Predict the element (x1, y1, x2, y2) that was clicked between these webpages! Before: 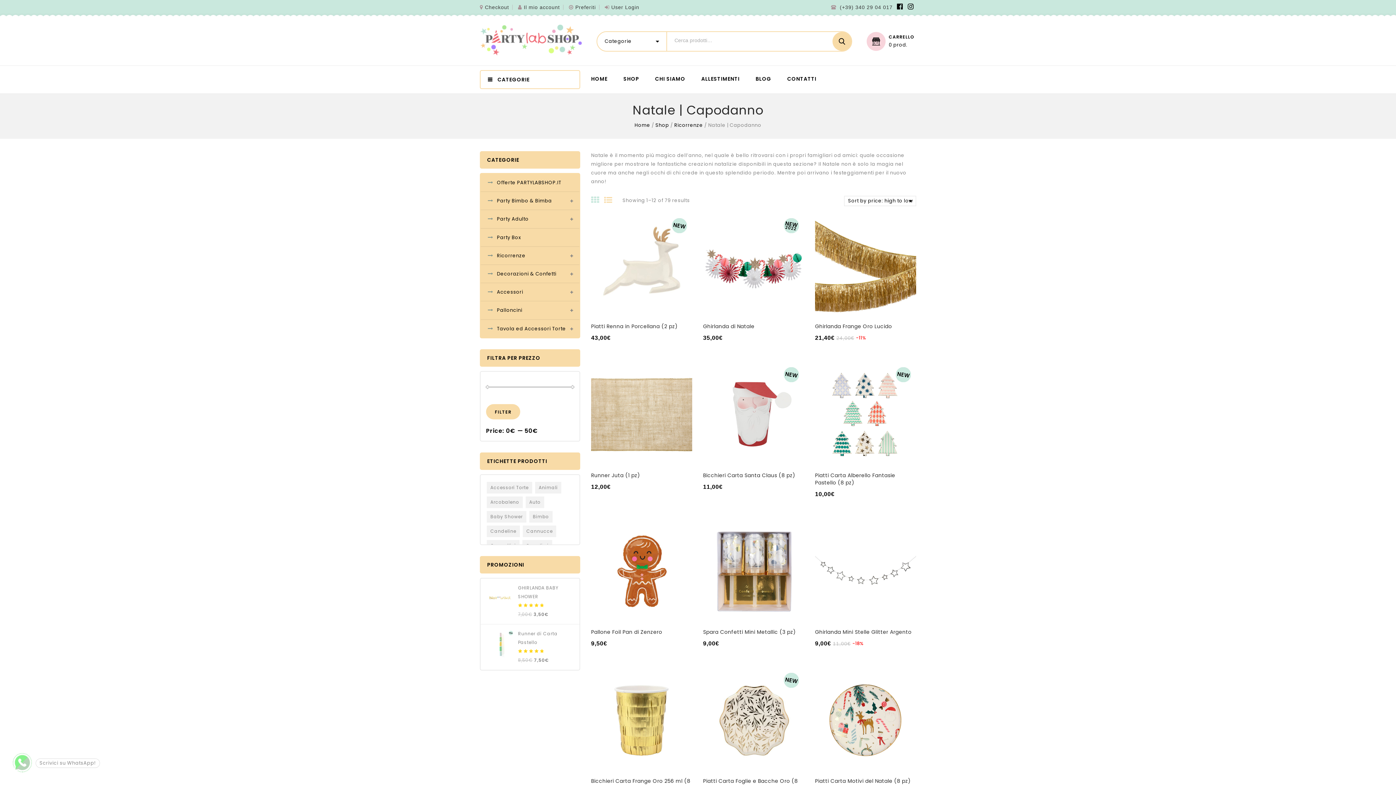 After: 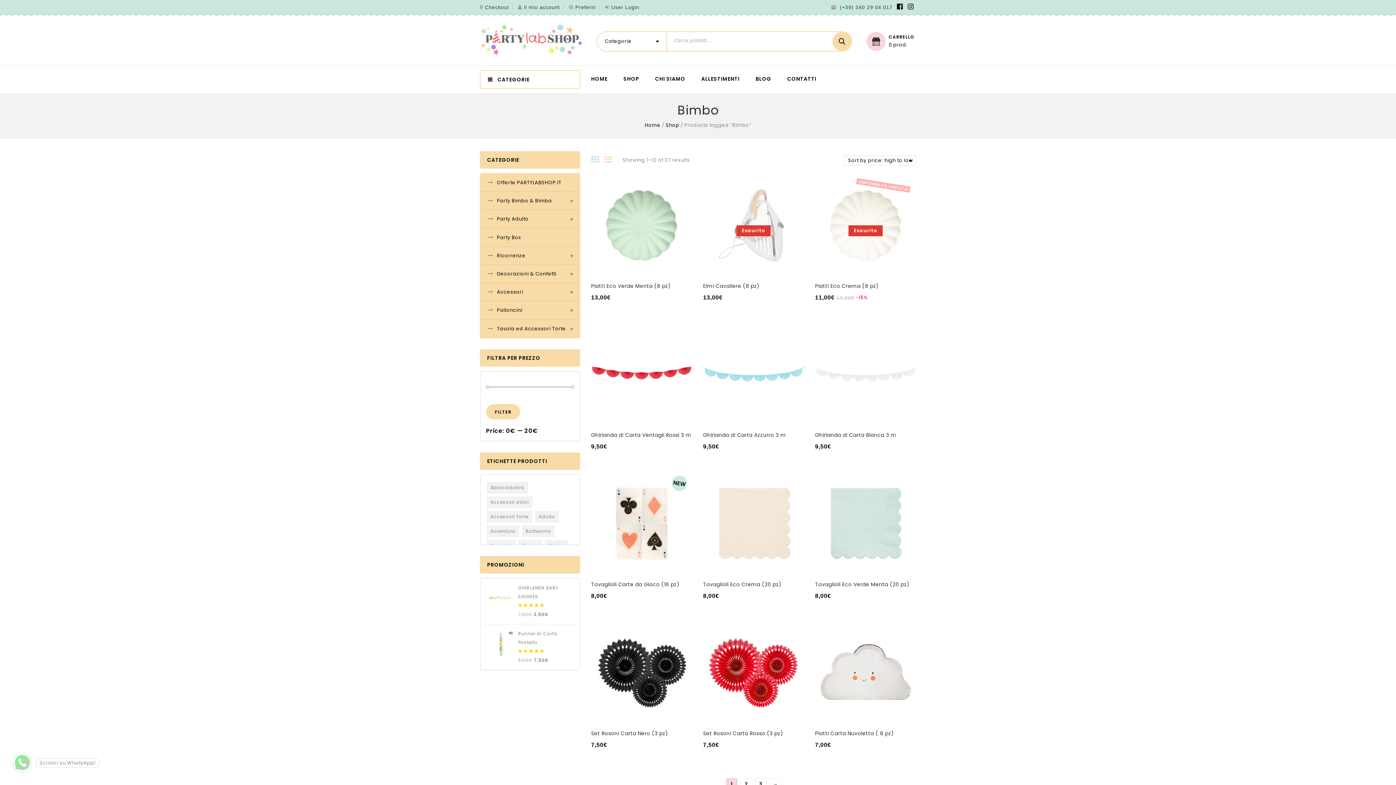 Action: bbox: (529, 511, 552, 522) label: Bimbo (27 products)